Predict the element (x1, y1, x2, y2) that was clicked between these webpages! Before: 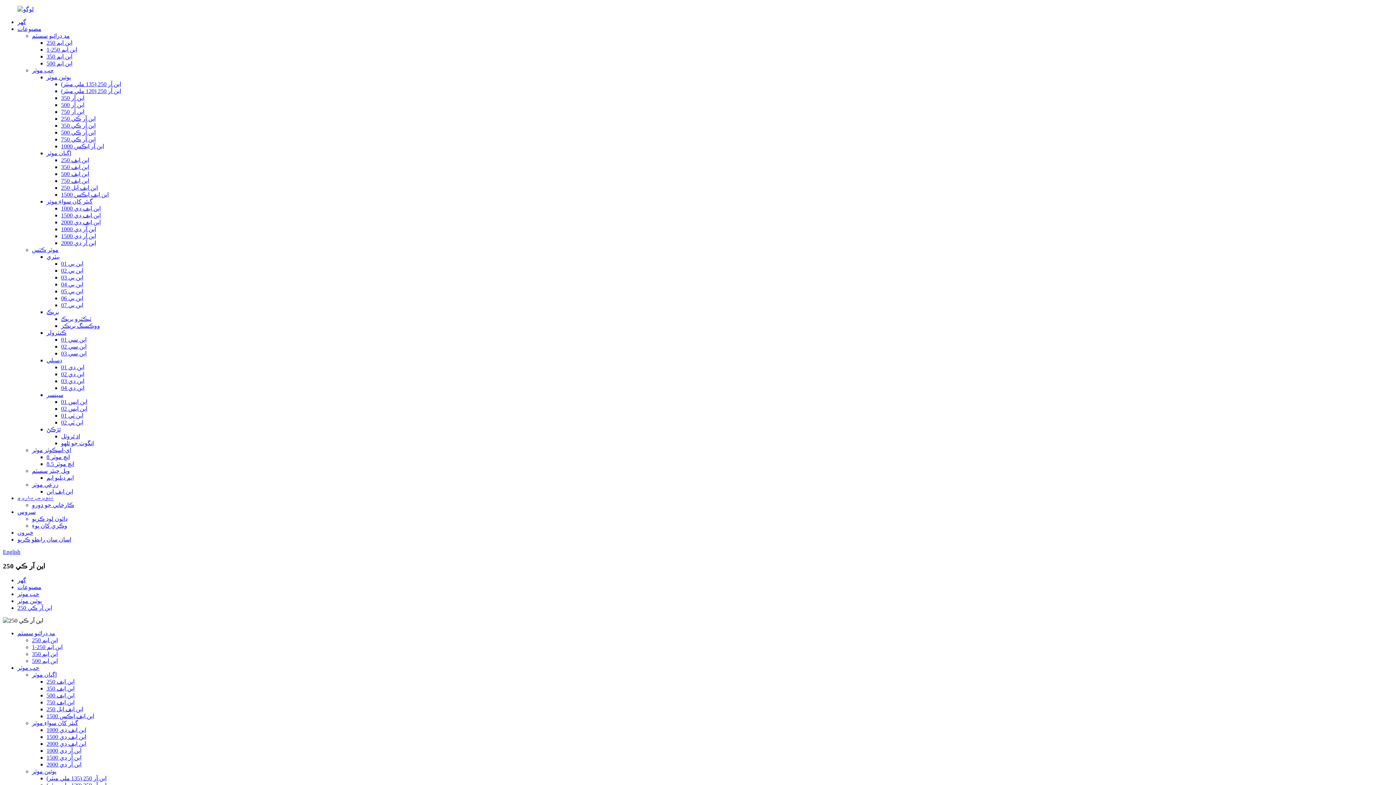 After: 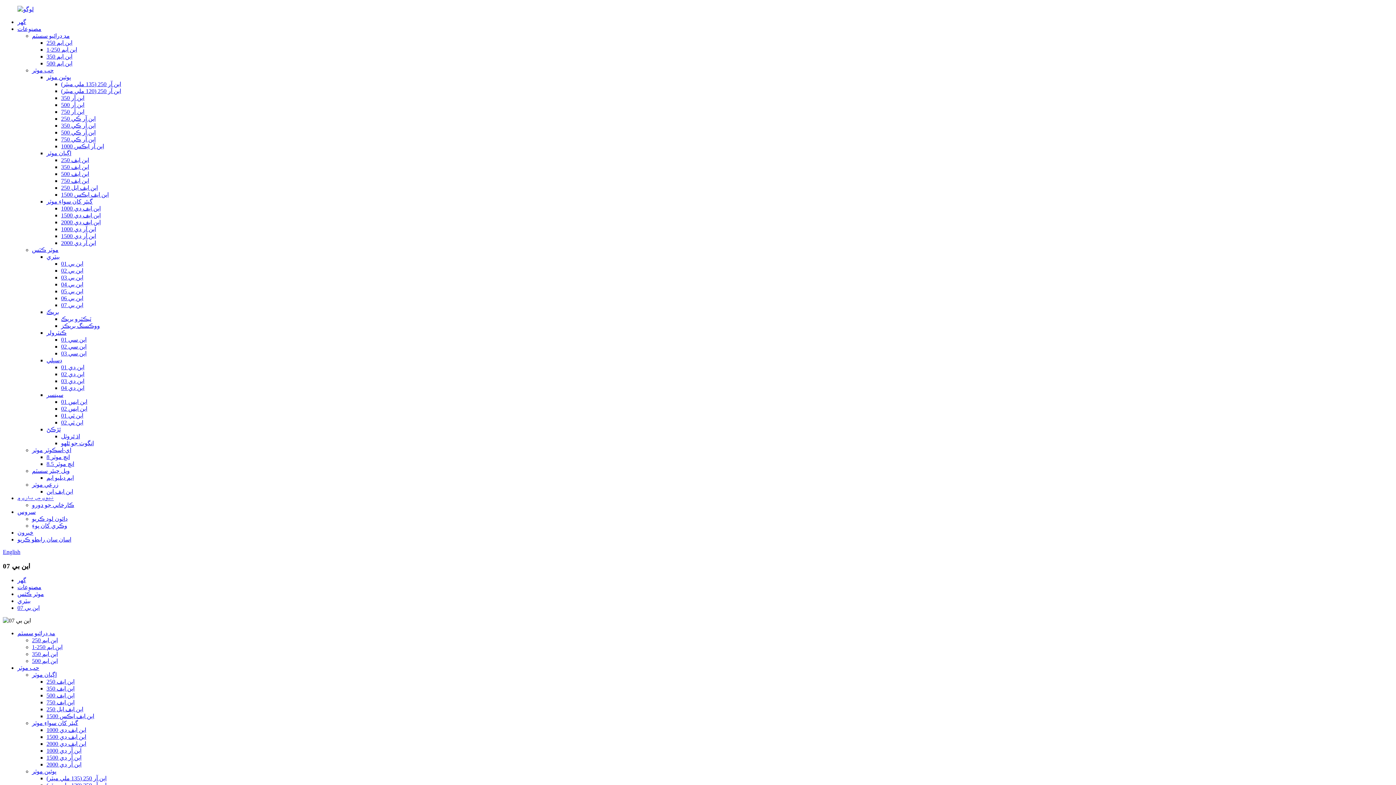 Action: bbox: (61, 302, 83, 308) label: اين بي 07